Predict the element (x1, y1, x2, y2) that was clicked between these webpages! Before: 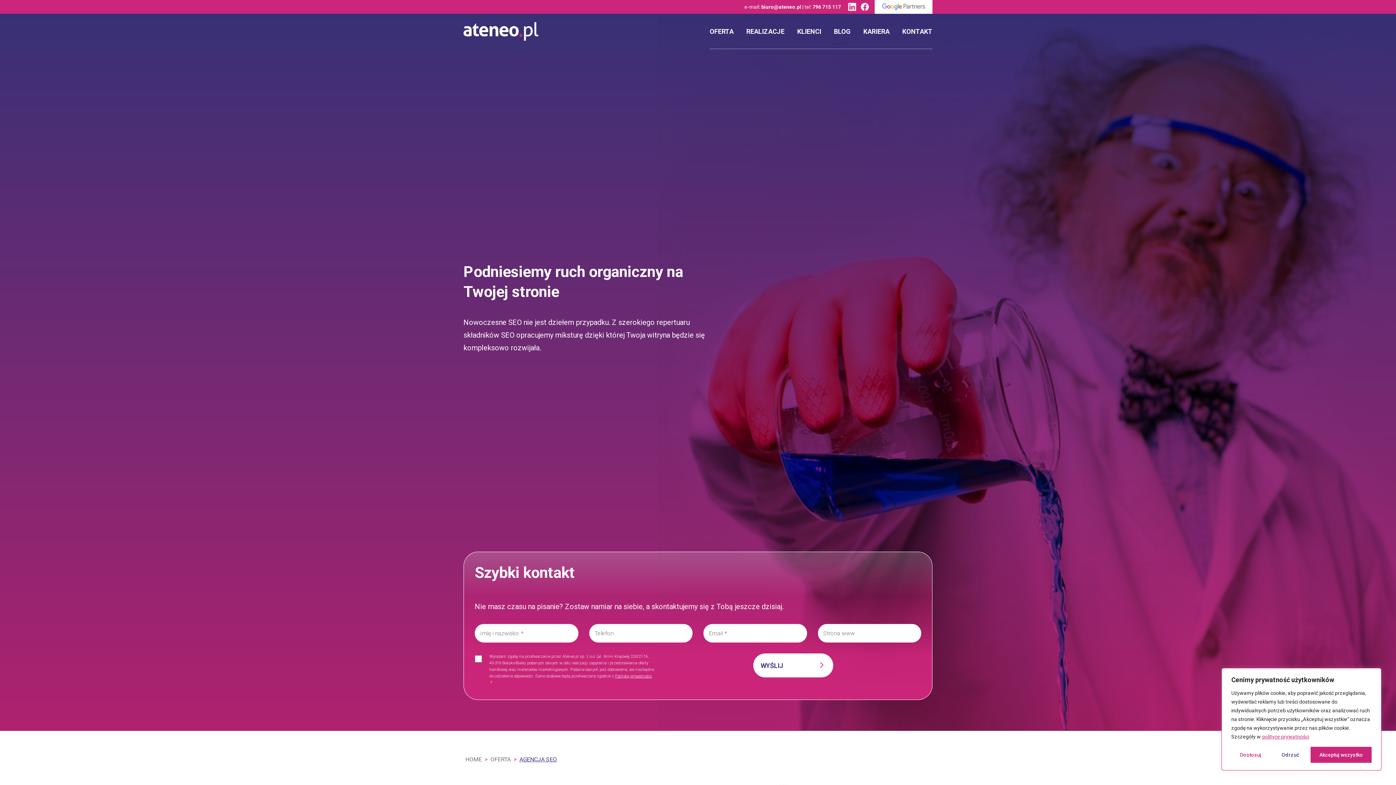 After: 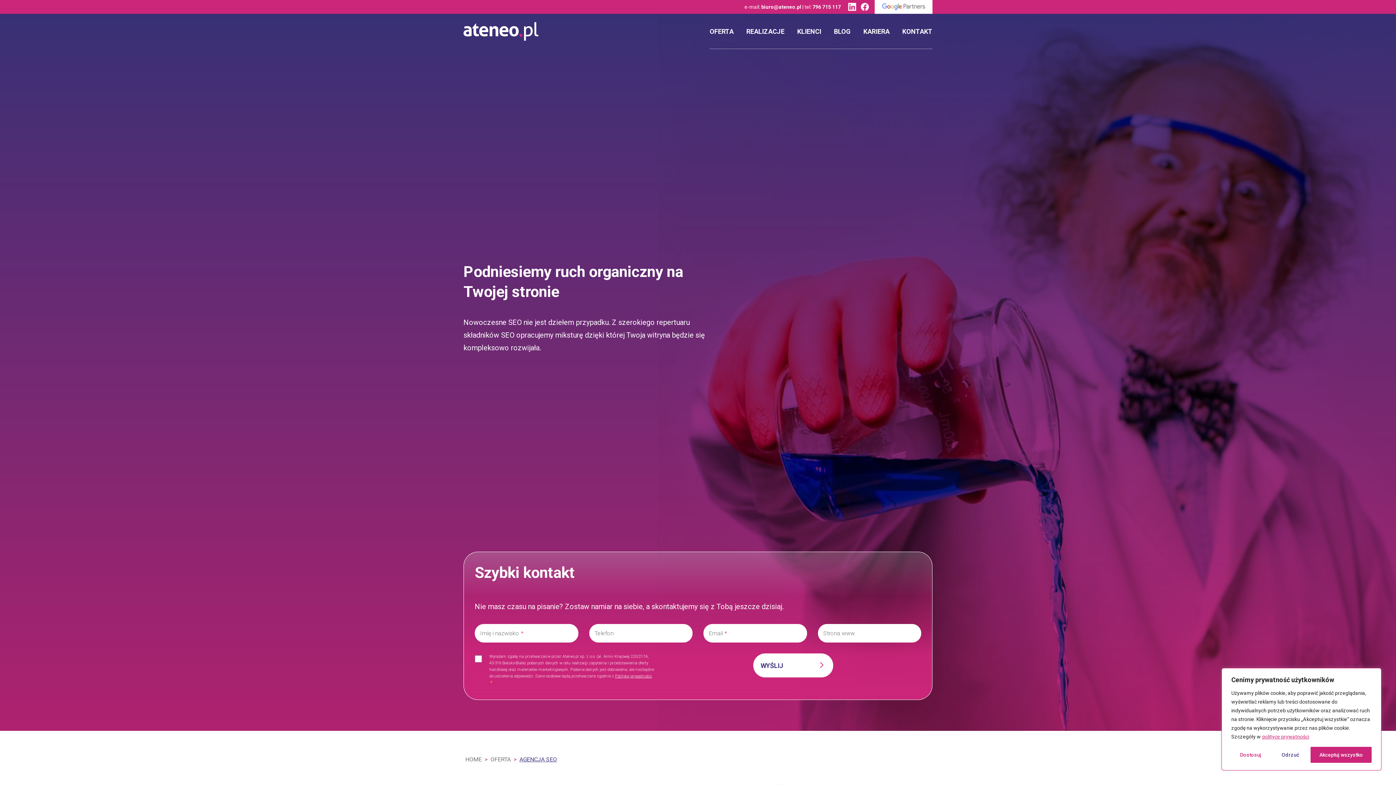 Action: bbox: (882, 3, 925, 9)